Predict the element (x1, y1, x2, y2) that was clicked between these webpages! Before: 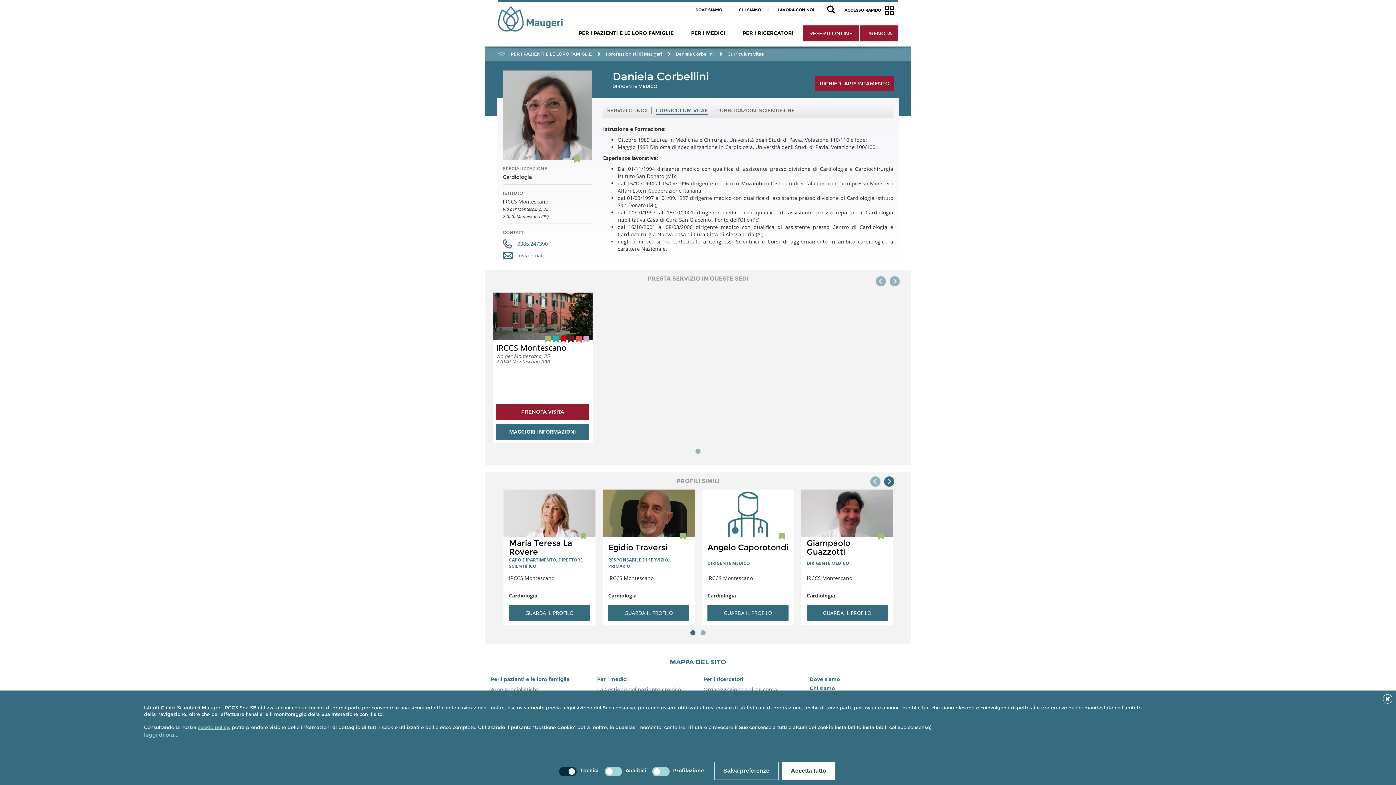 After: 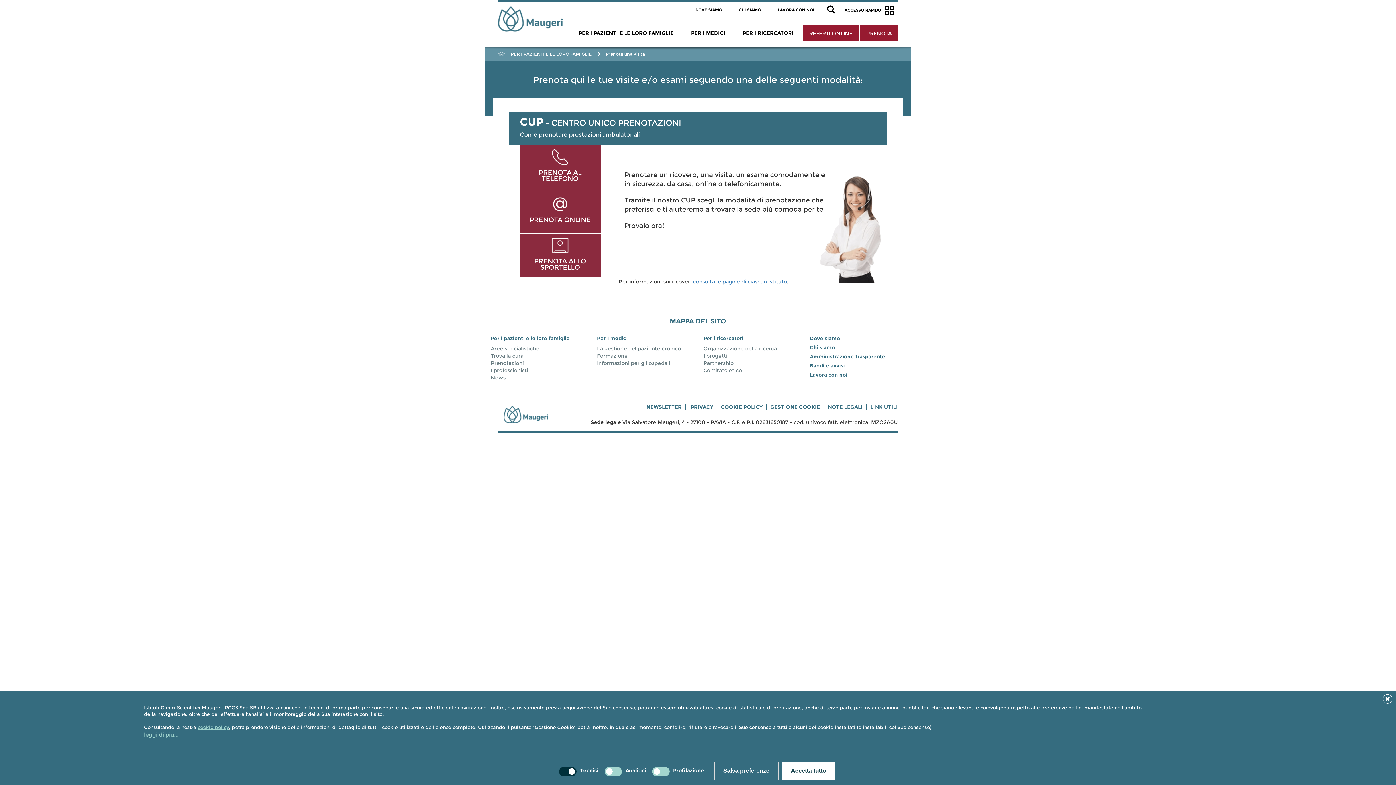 Action: label: PRENOTA bbox: (860, 25, 898, 41)